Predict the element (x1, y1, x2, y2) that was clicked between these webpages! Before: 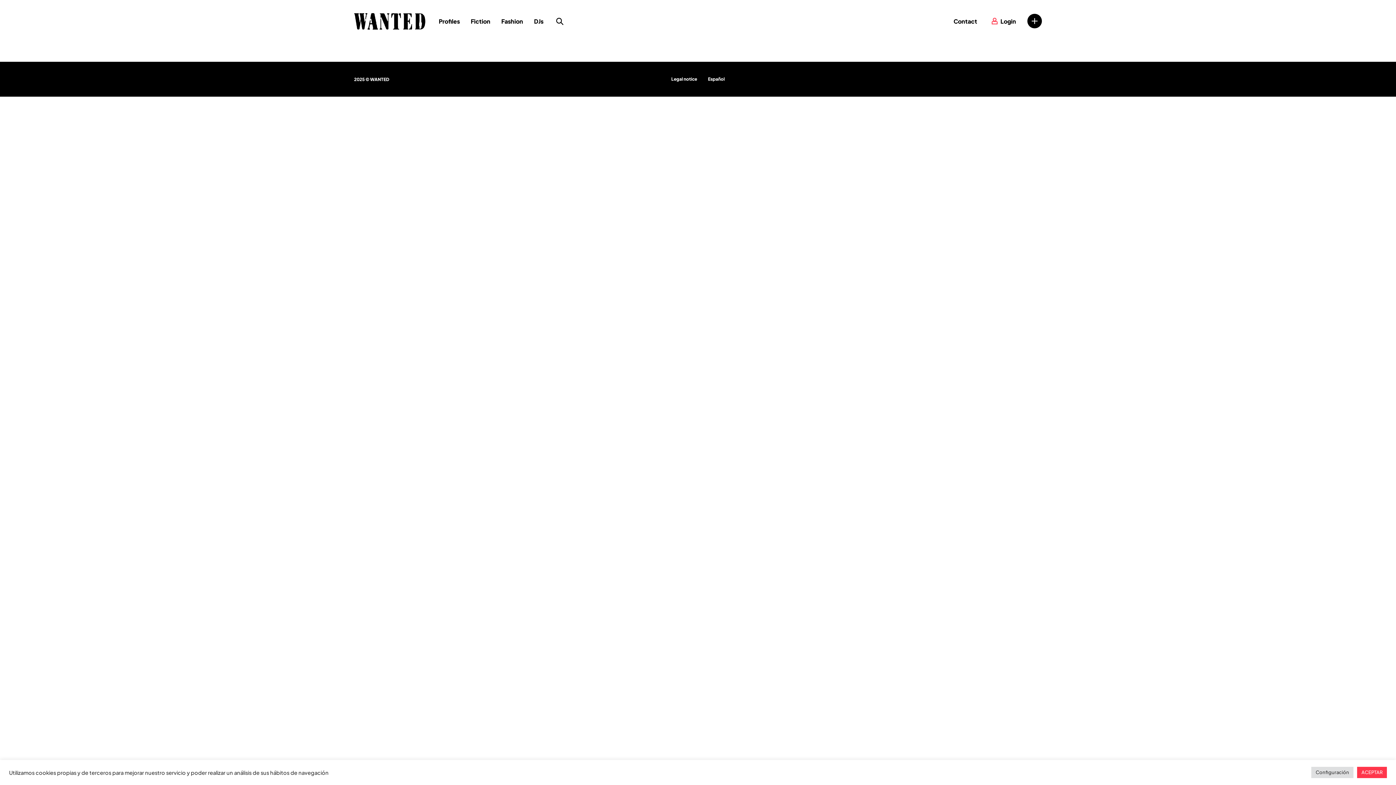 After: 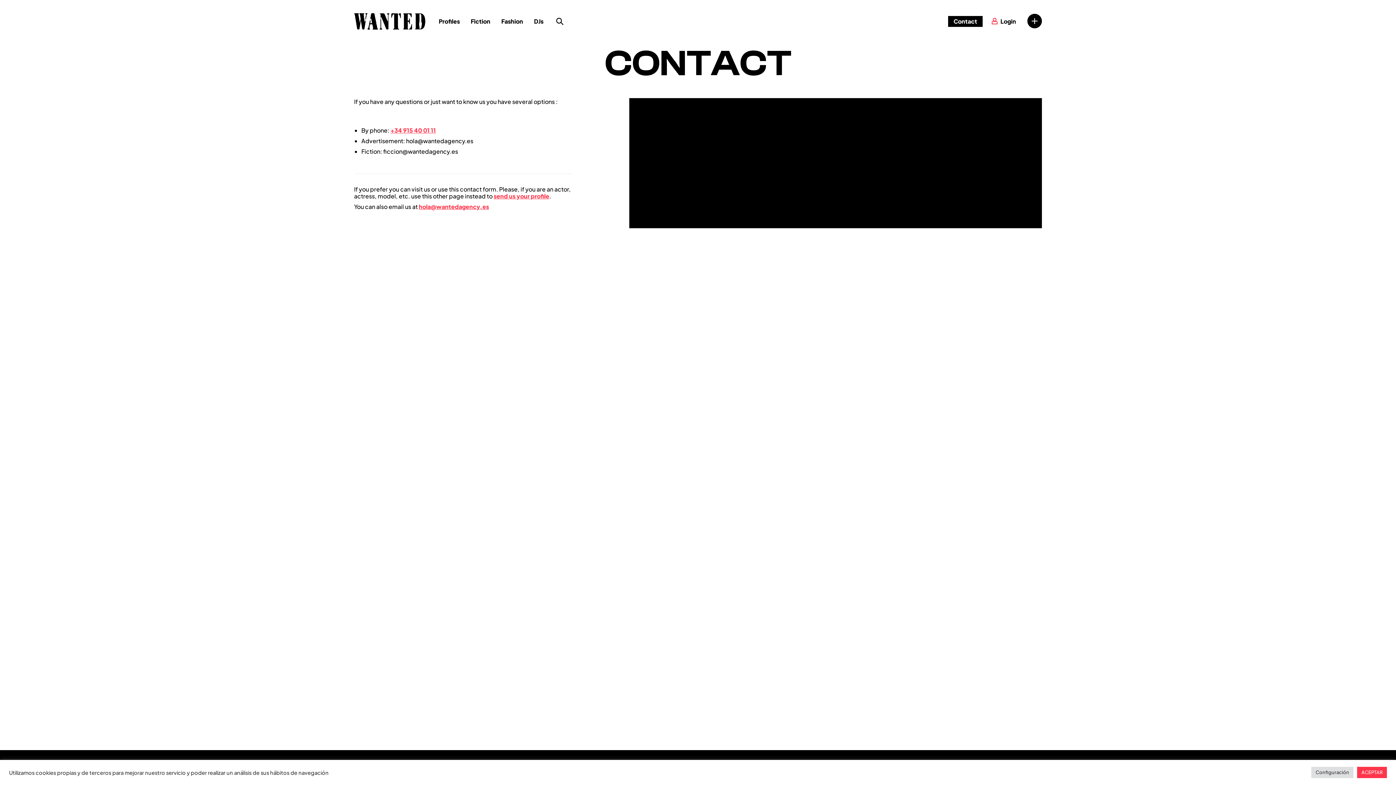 Action: bbox: (948, 16, 982, 26) label: Contact